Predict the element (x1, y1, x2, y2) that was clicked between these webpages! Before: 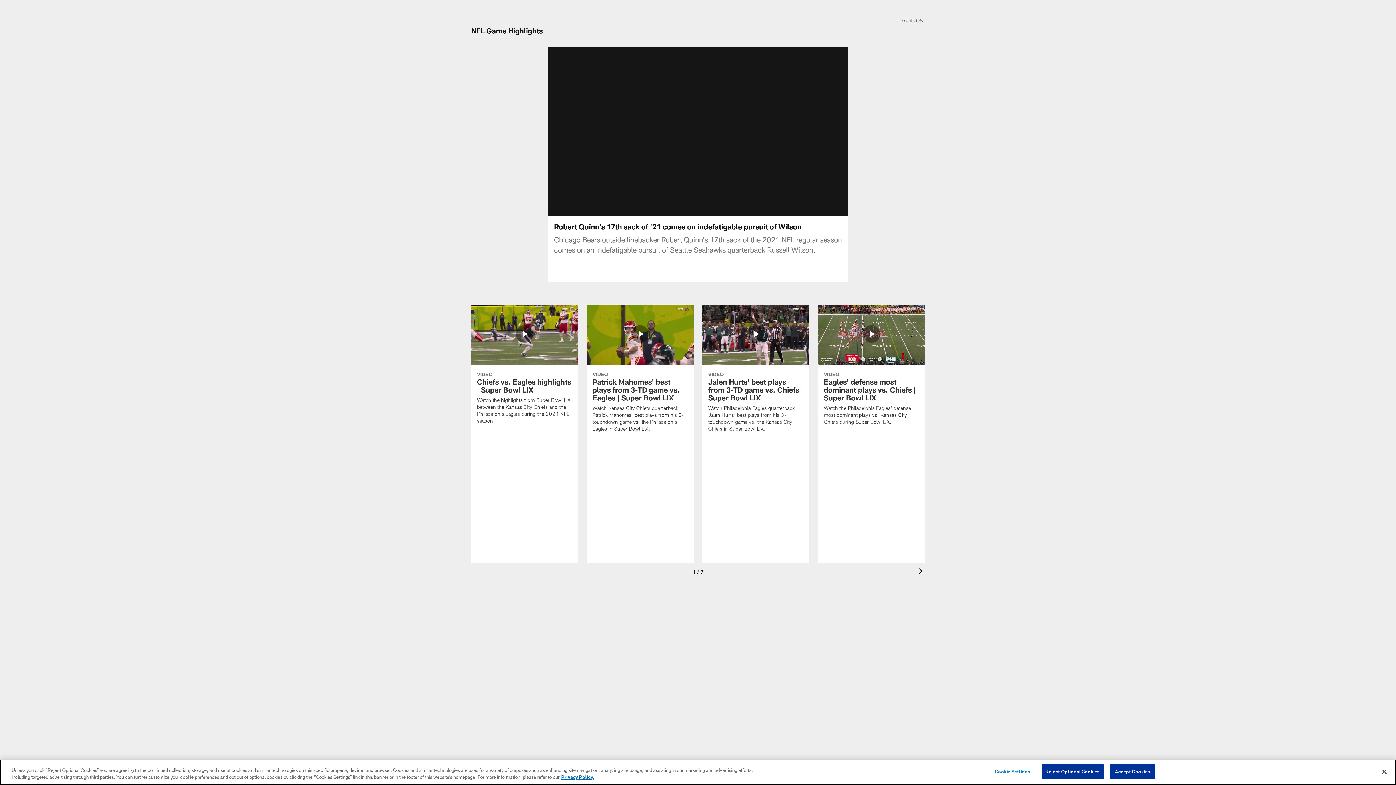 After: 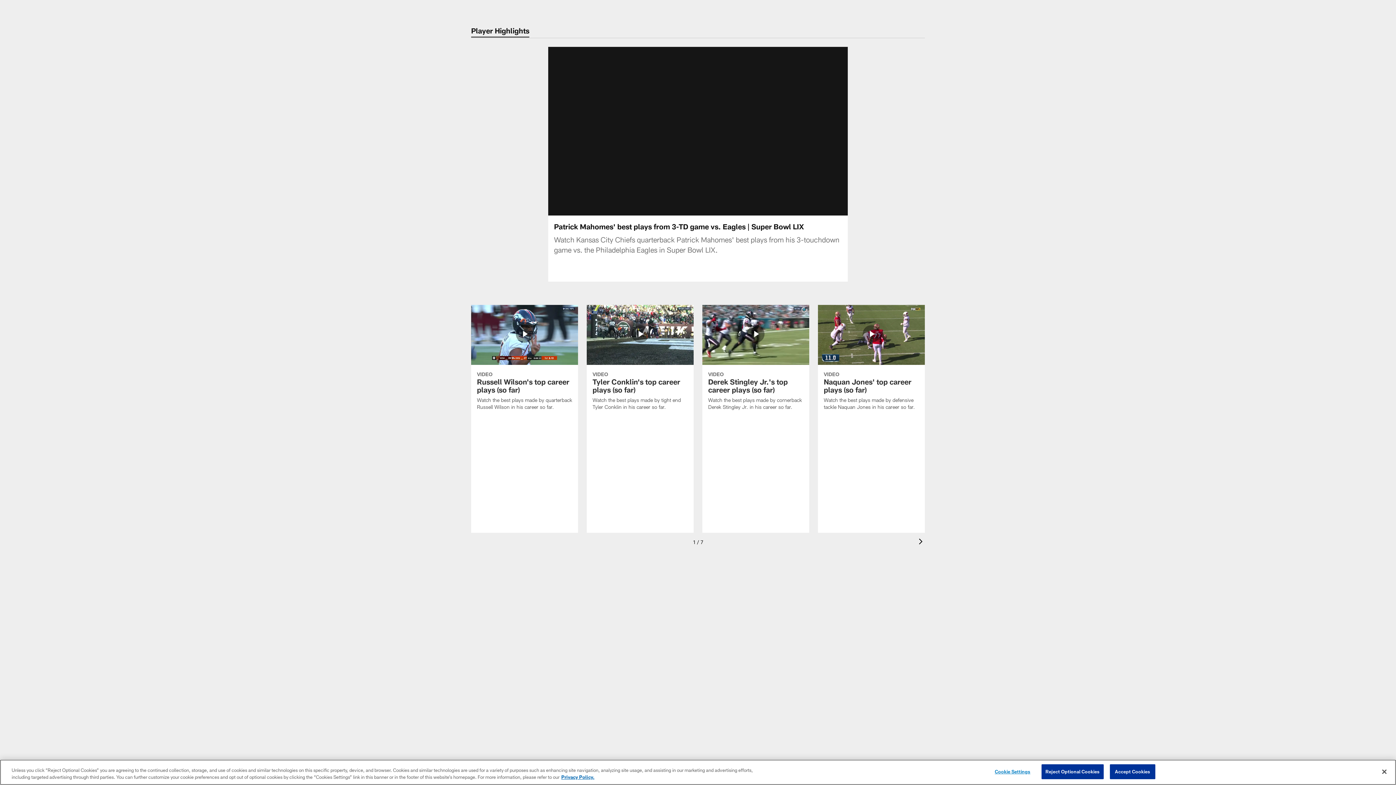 Action: bbox: (586, 304, 693, 441) label: Patrick Mahomes' best plays from 3-TD game vs. Eagles | Super Bowl LIX